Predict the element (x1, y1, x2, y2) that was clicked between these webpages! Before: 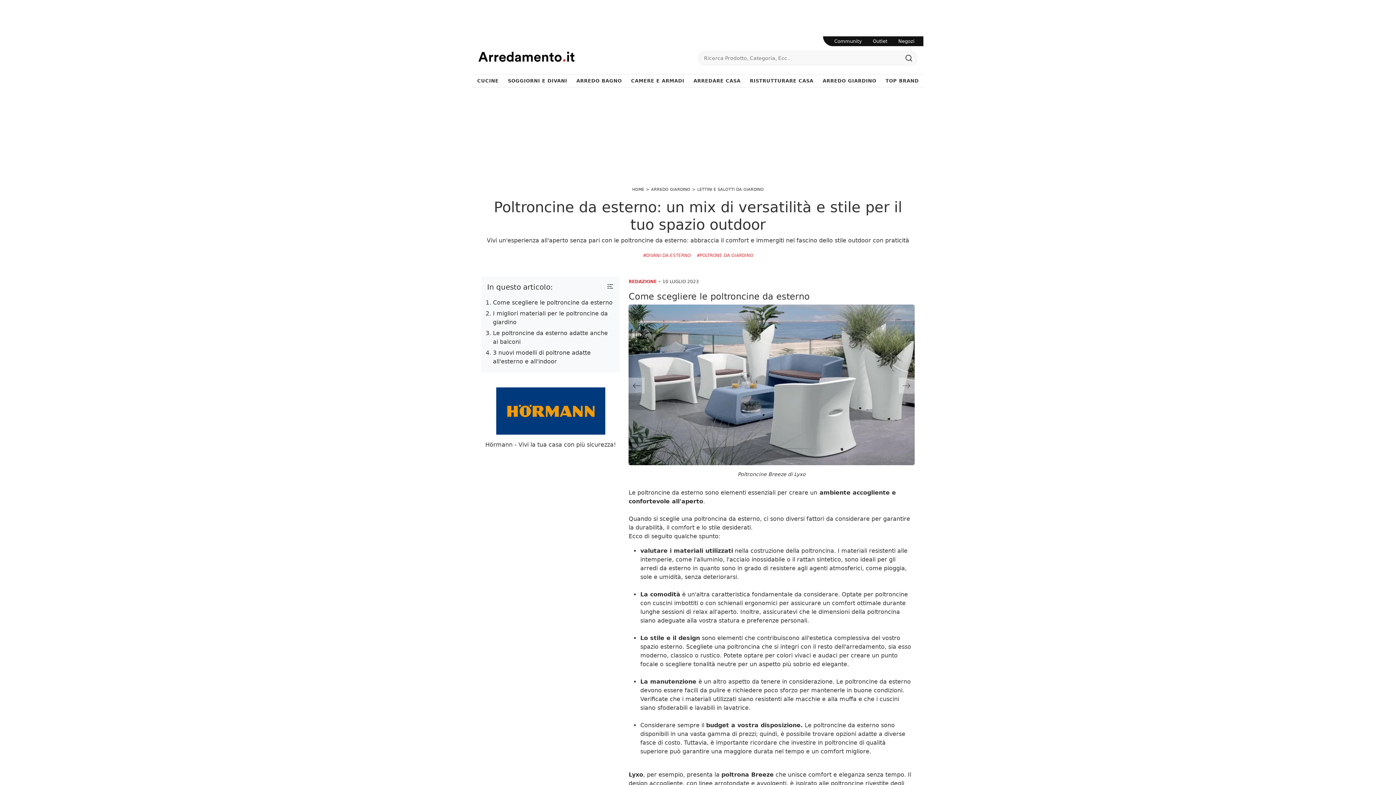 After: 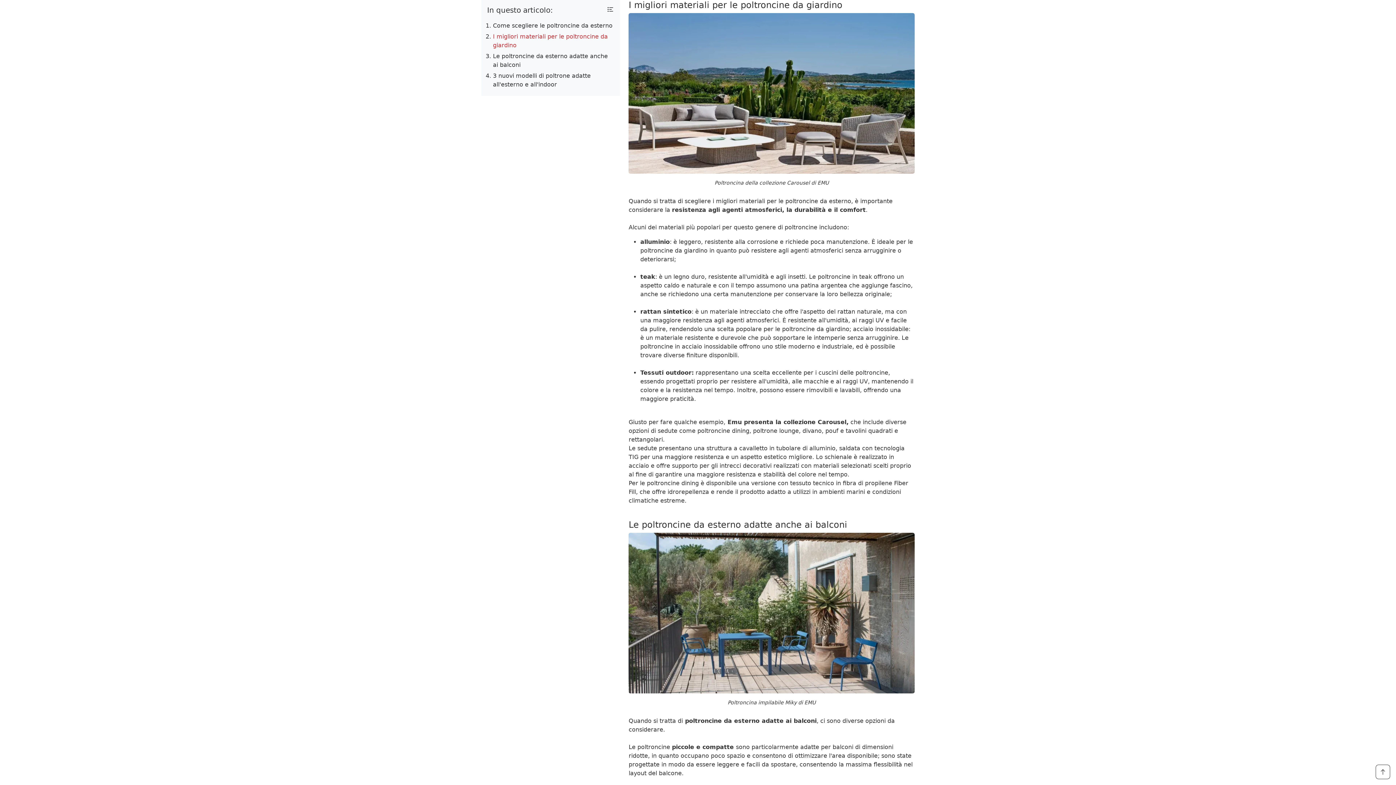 Action: bbox: (493, 308, 614, 328) label: I migliori materiali per le poltroncine da giardino